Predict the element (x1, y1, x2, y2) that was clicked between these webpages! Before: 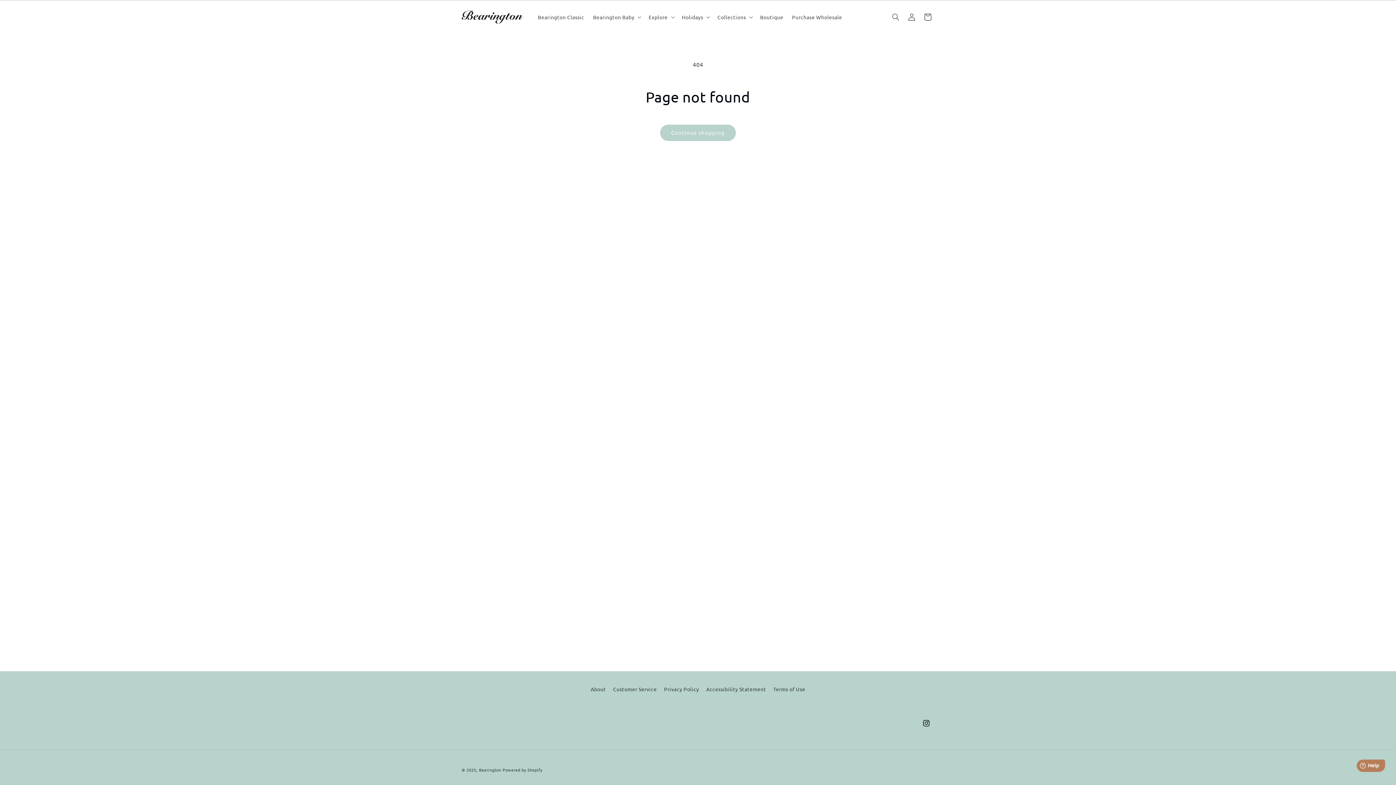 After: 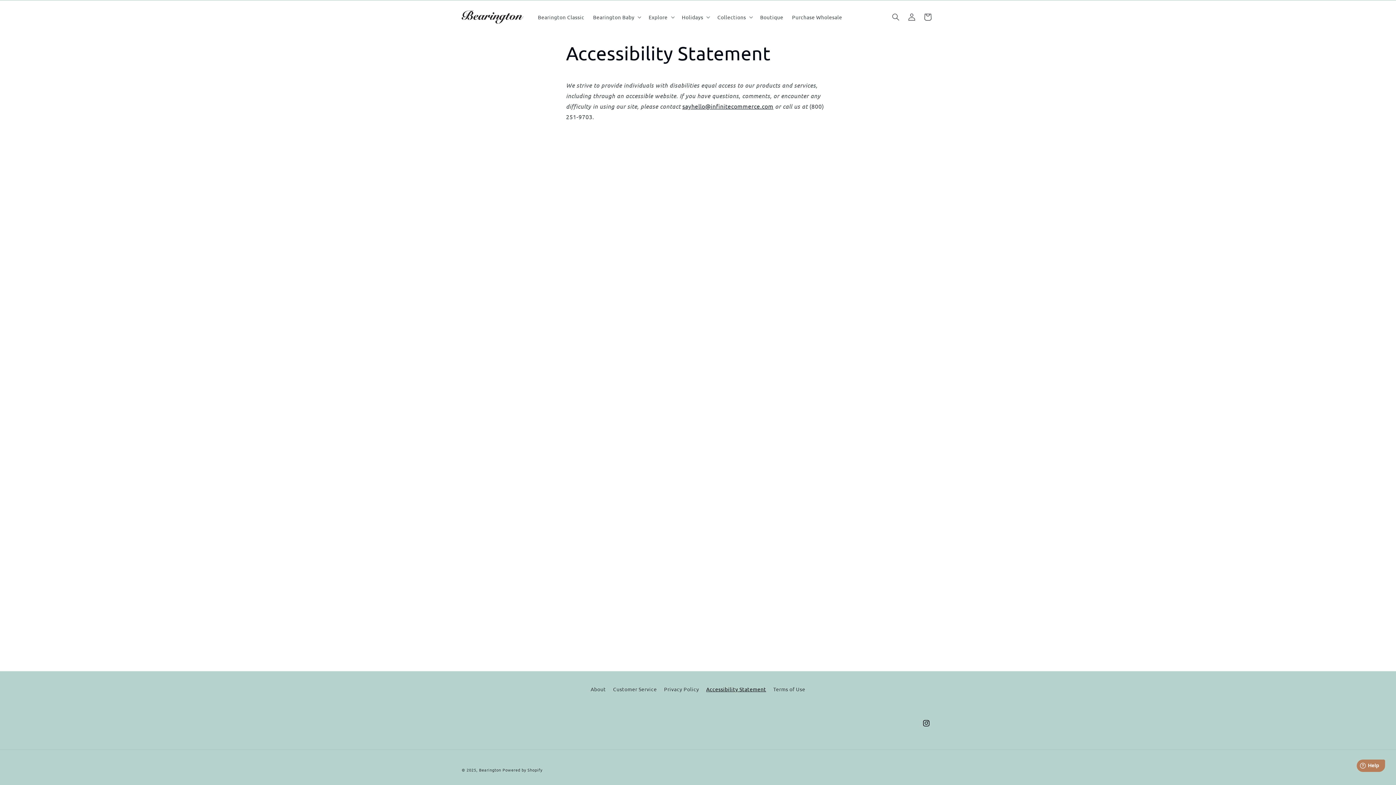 Action: label: Accessibility Statement bbox: (706, 683, 766, 696)